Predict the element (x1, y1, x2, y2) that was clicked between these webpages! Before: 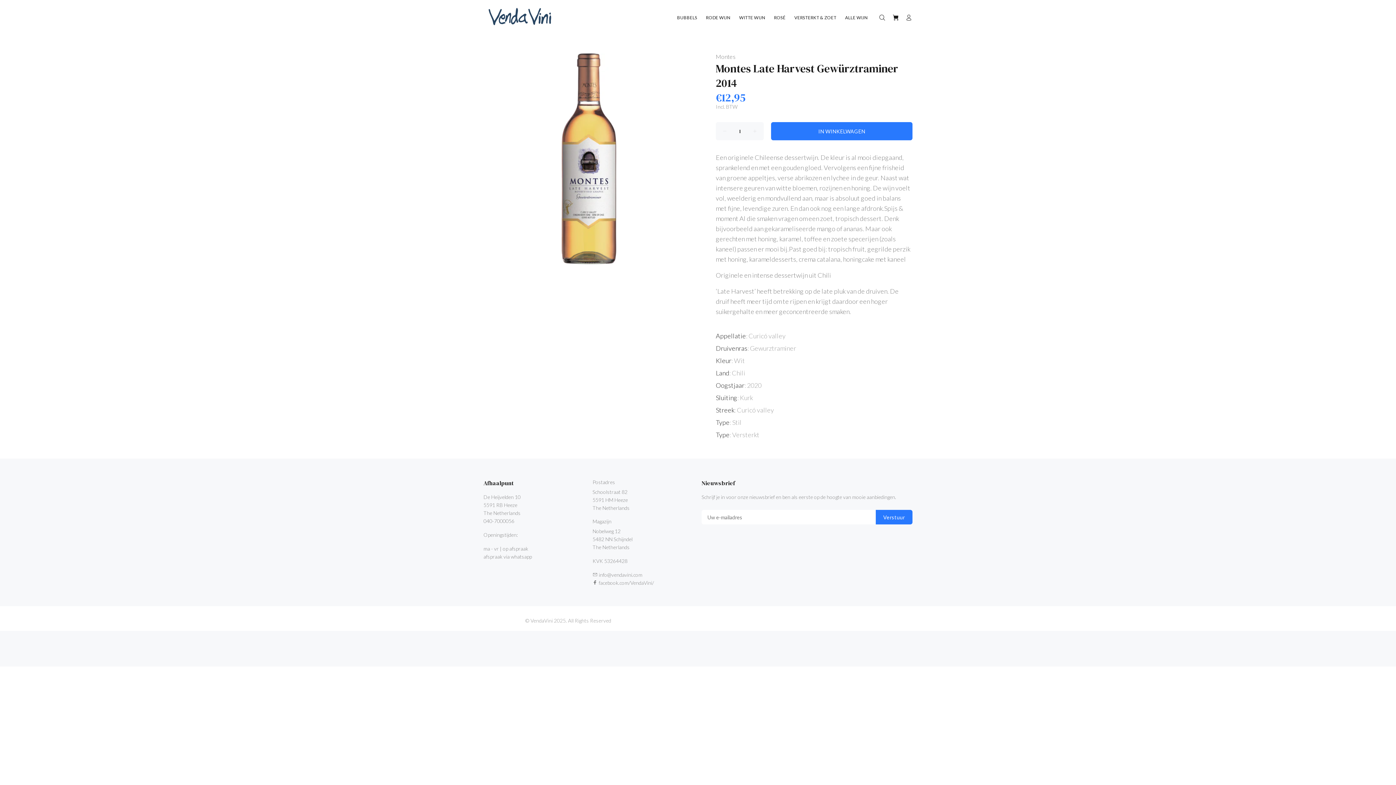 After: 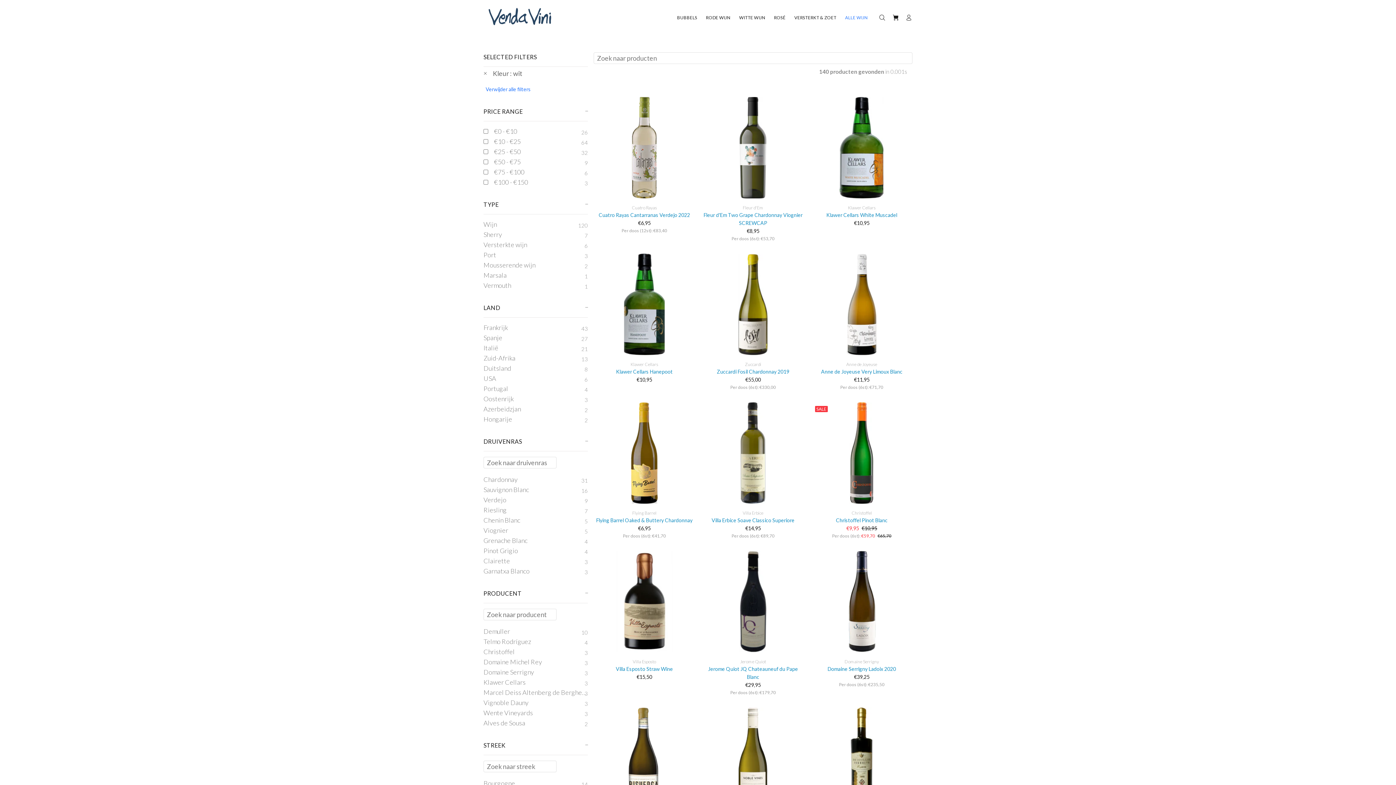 Action: bbox: (734, 356, 745, 364) label: Wit